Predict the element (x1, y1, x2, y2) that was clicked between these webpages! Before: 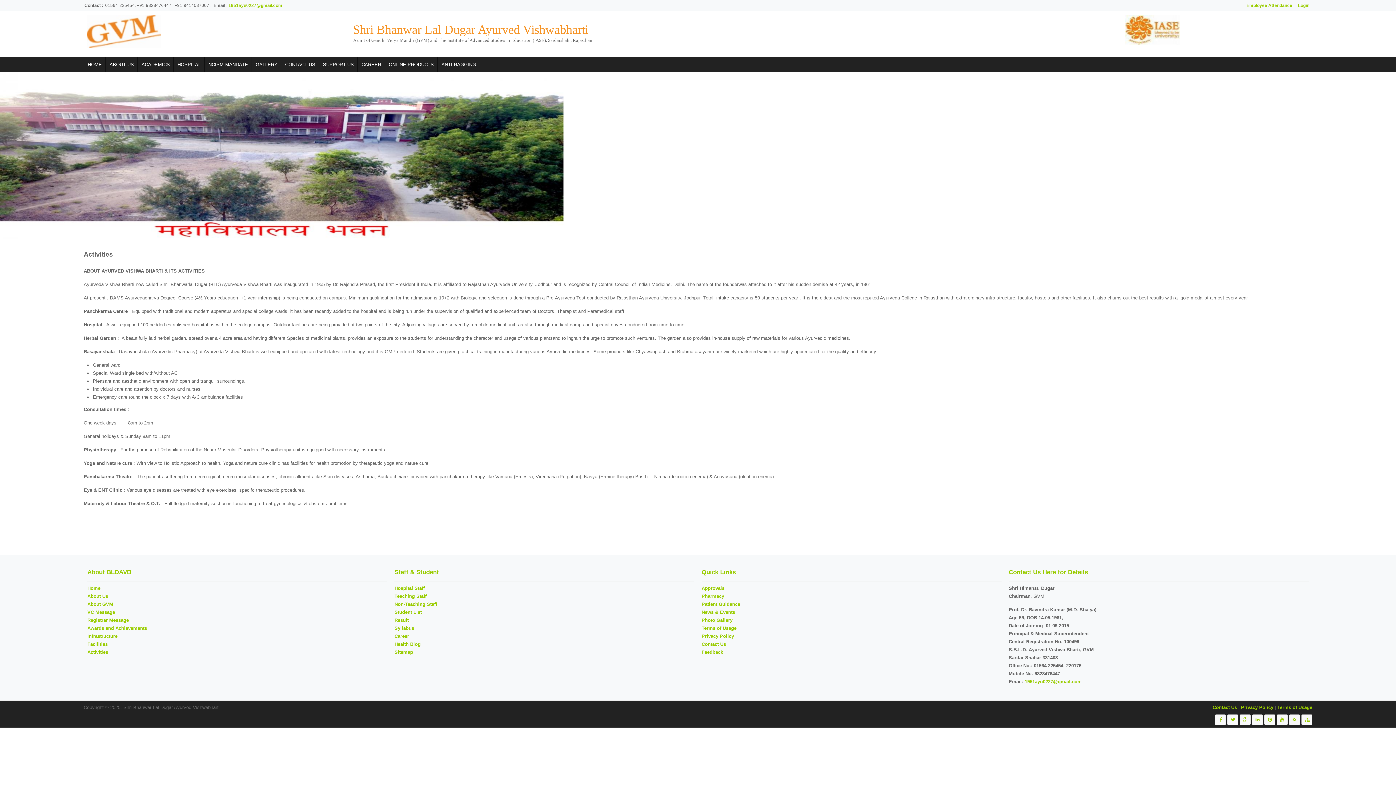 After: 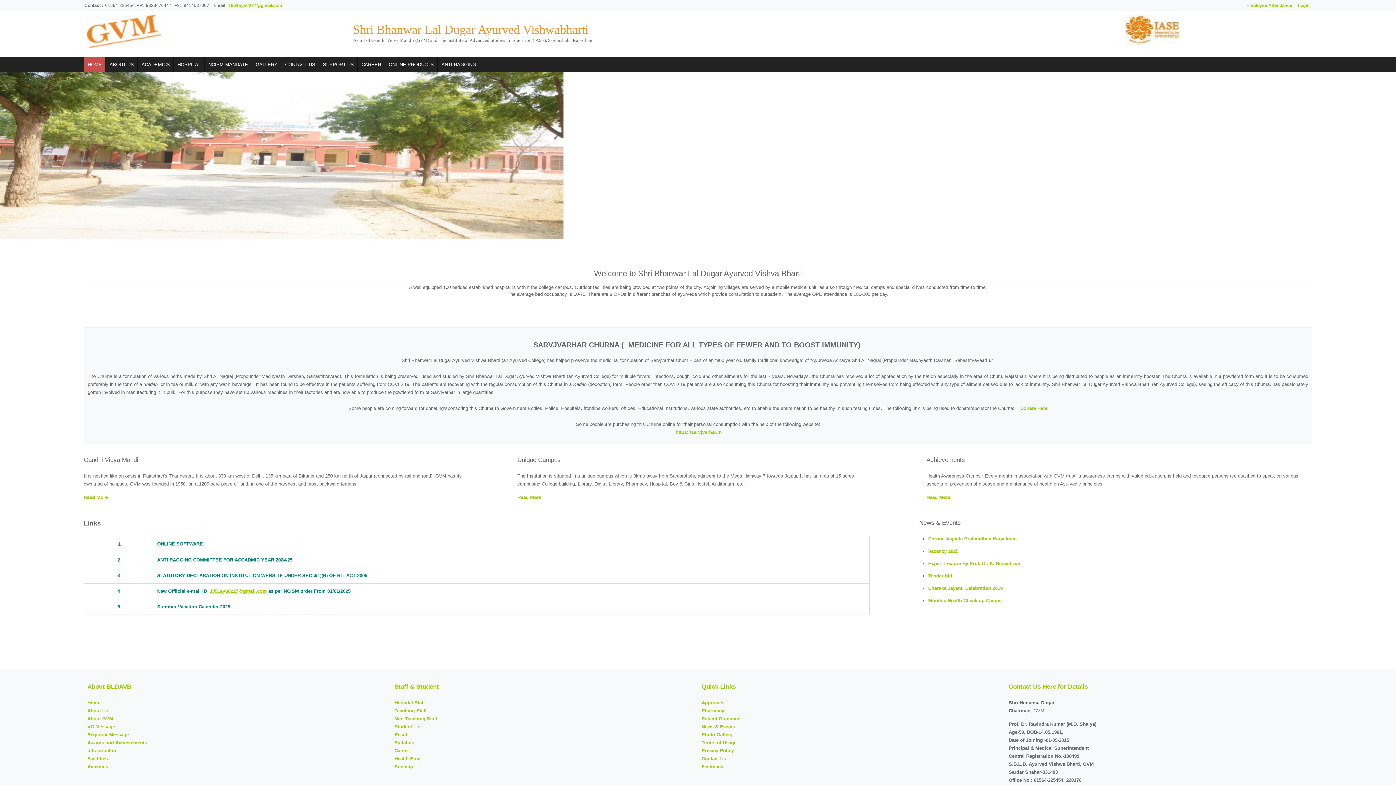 Action: bbox: (83, 57, 105, 72) label: HOME